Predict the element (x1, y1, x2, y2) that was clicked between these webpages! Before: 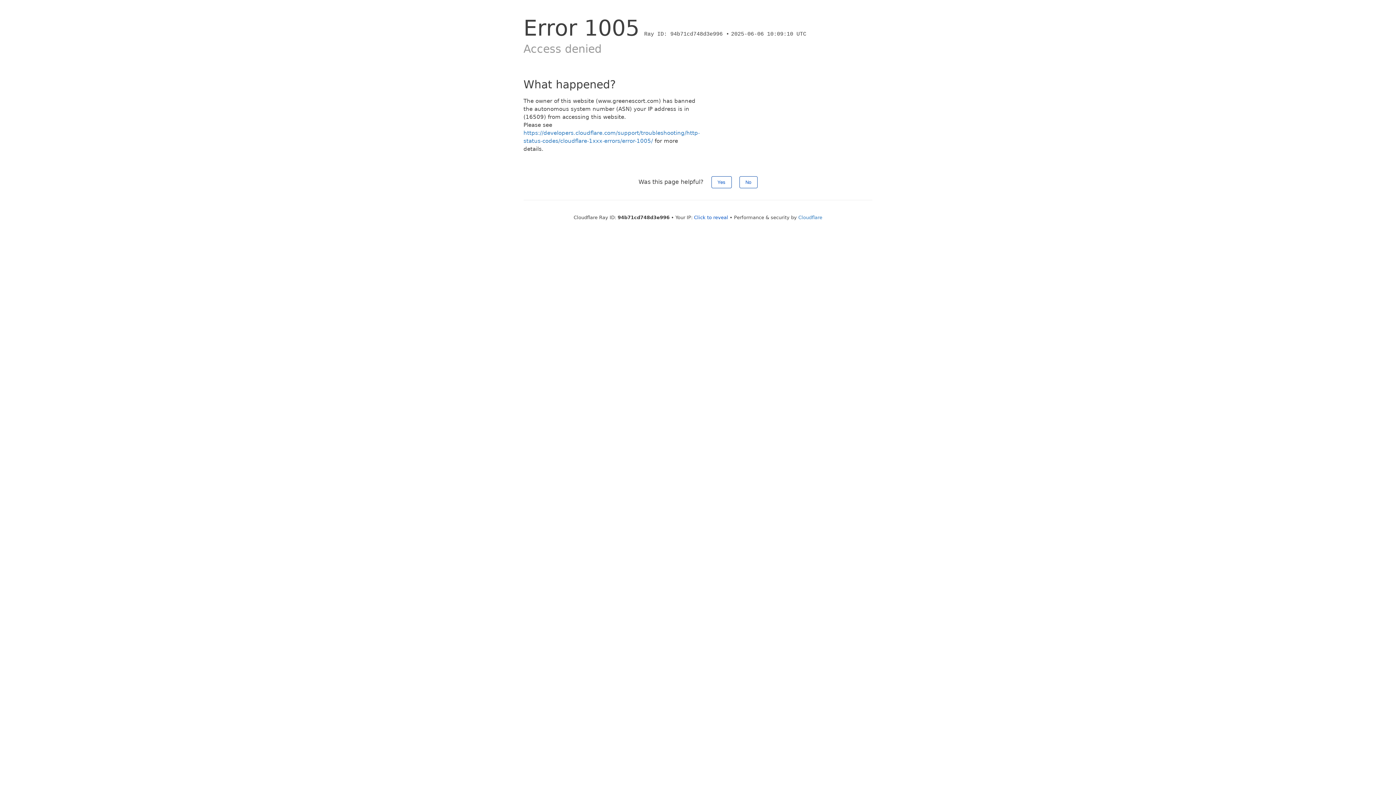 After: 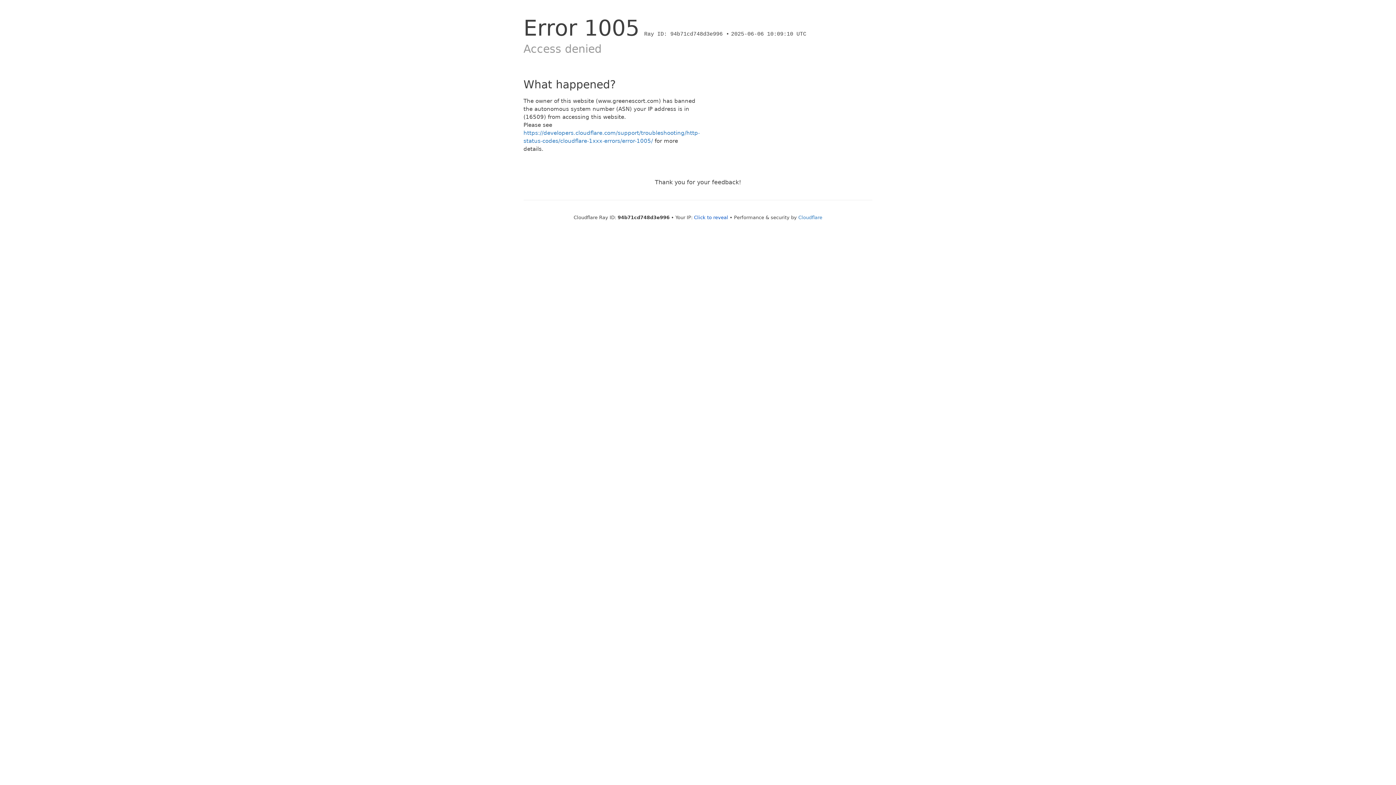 Action: label: Yes bbox: (711, 176, 731, 188)